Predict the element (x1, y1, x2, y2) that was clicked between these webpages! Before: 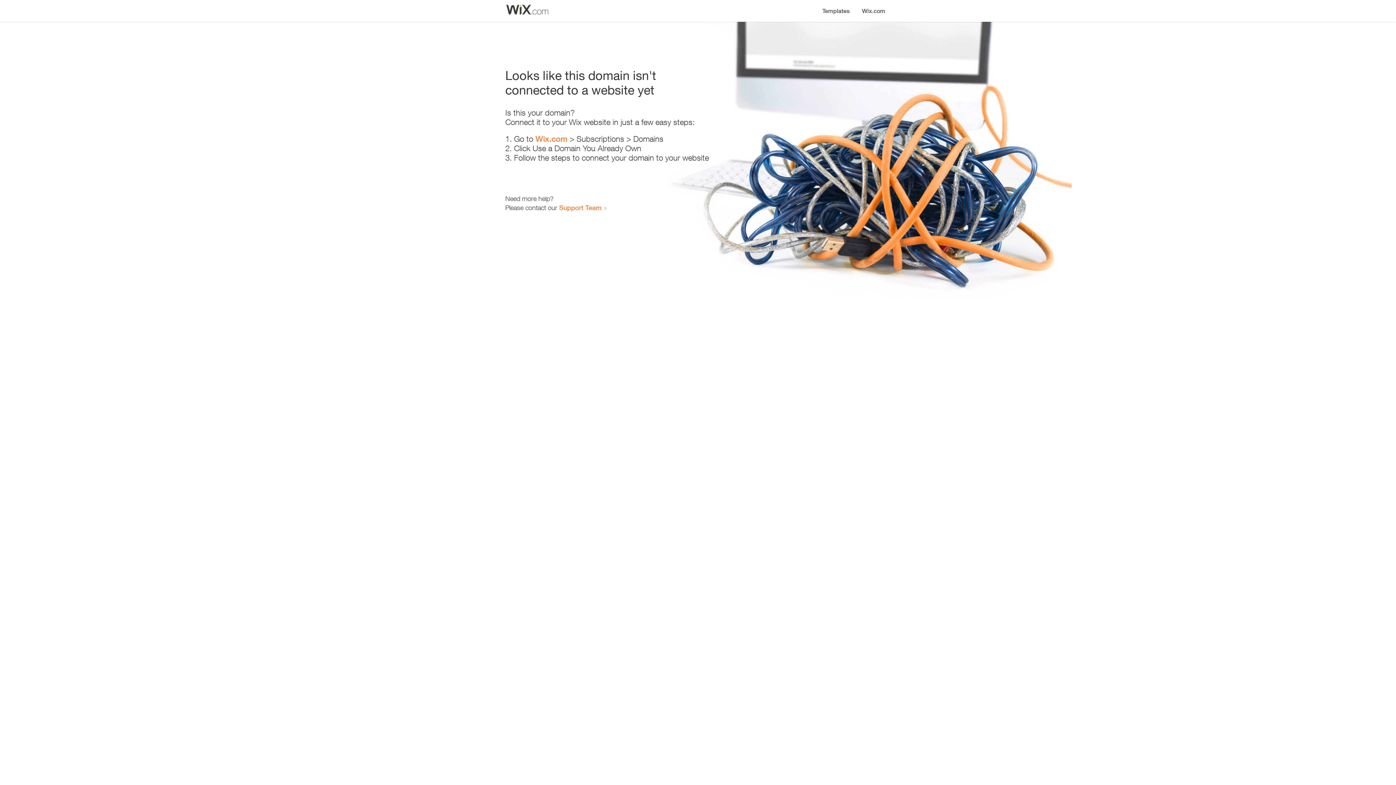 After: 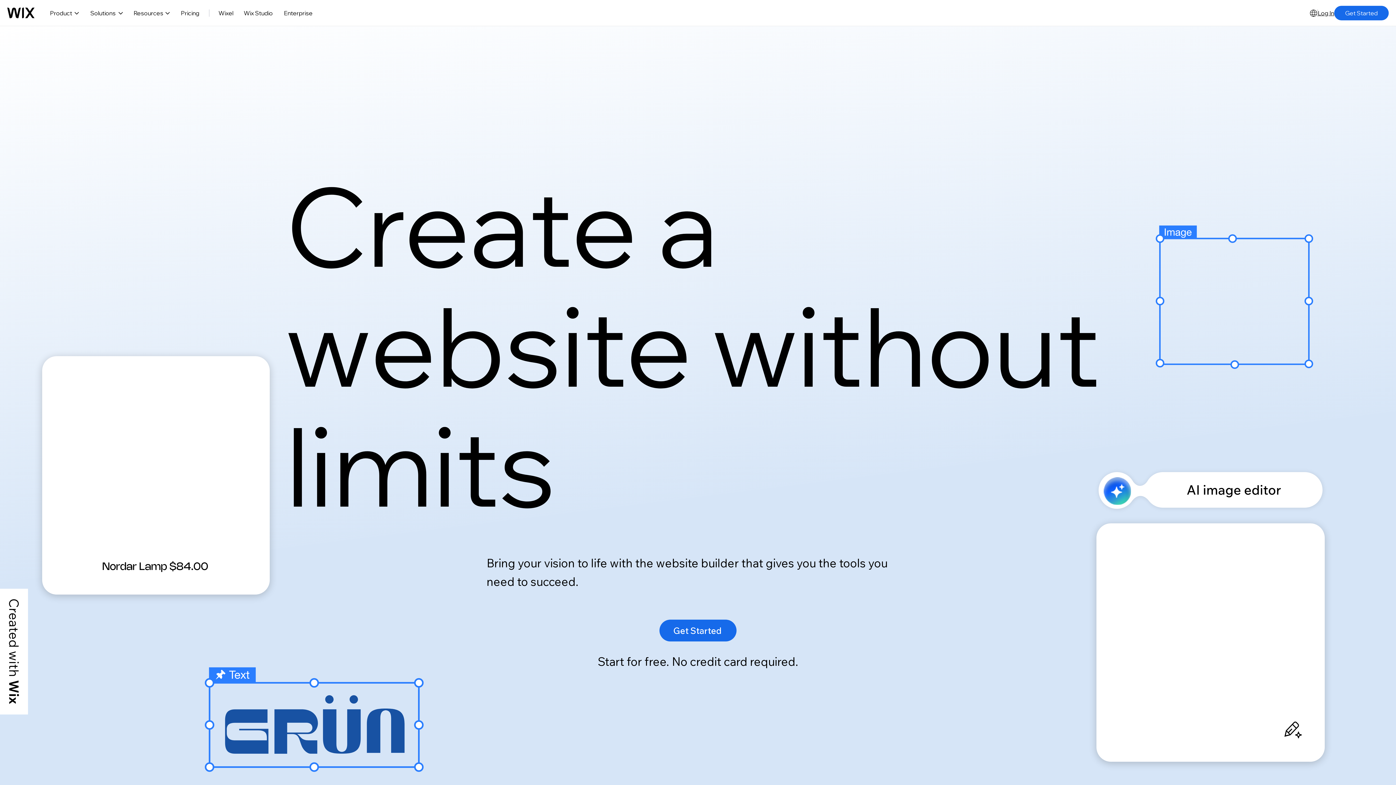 Action: bbox: (535, 134, 567, 143) label: Wix.com